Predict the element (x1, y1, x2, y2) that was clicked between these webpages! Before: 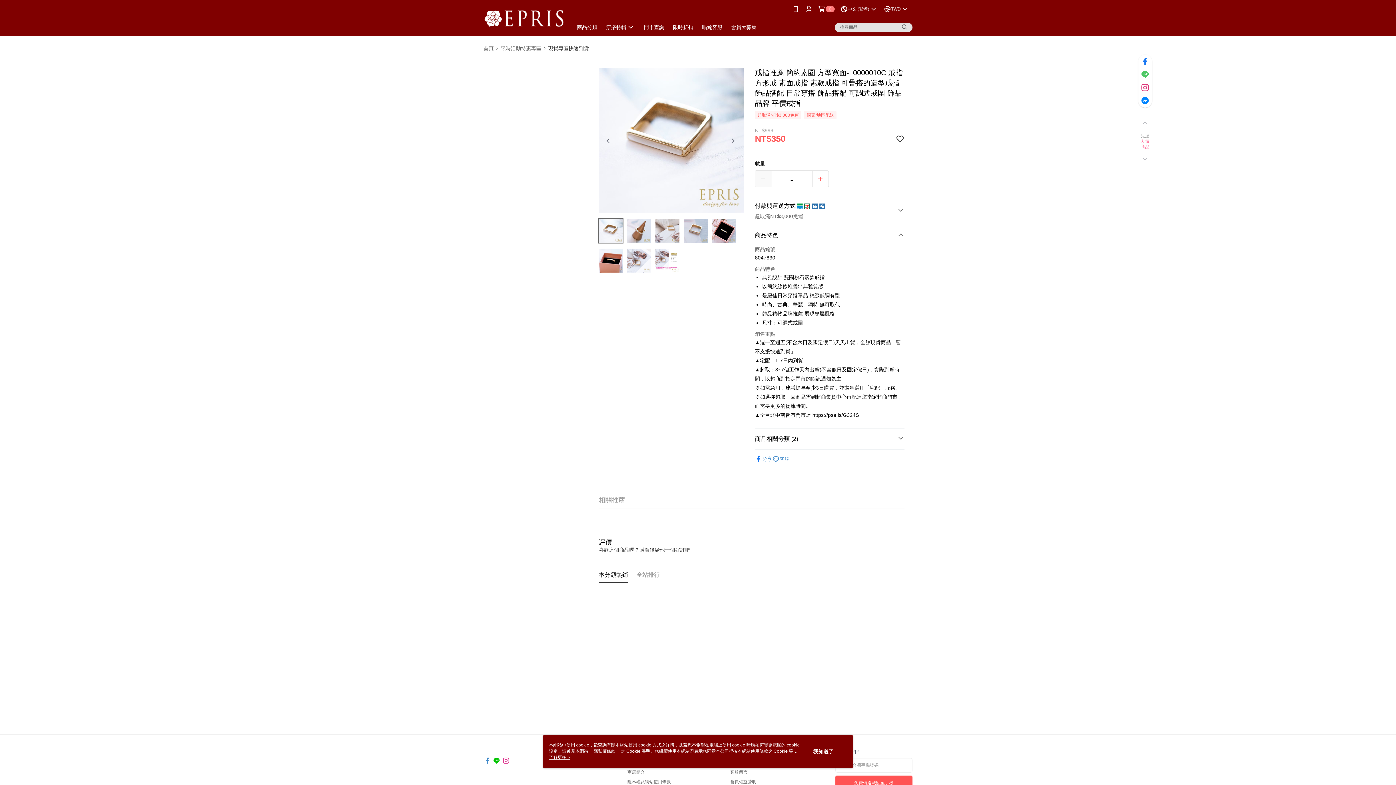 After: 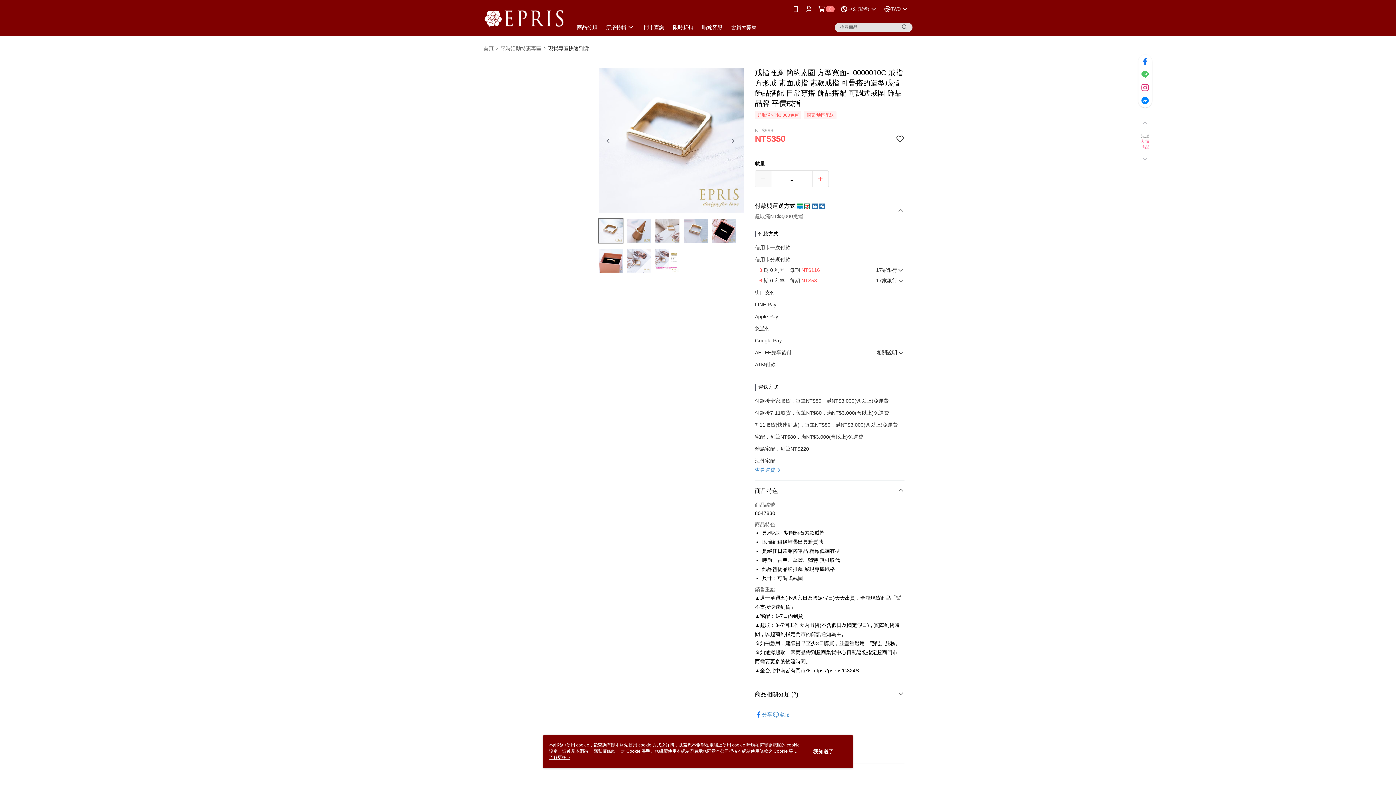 Action: label: 付款與運送方式 bbox: (755, 185, 904, 208)